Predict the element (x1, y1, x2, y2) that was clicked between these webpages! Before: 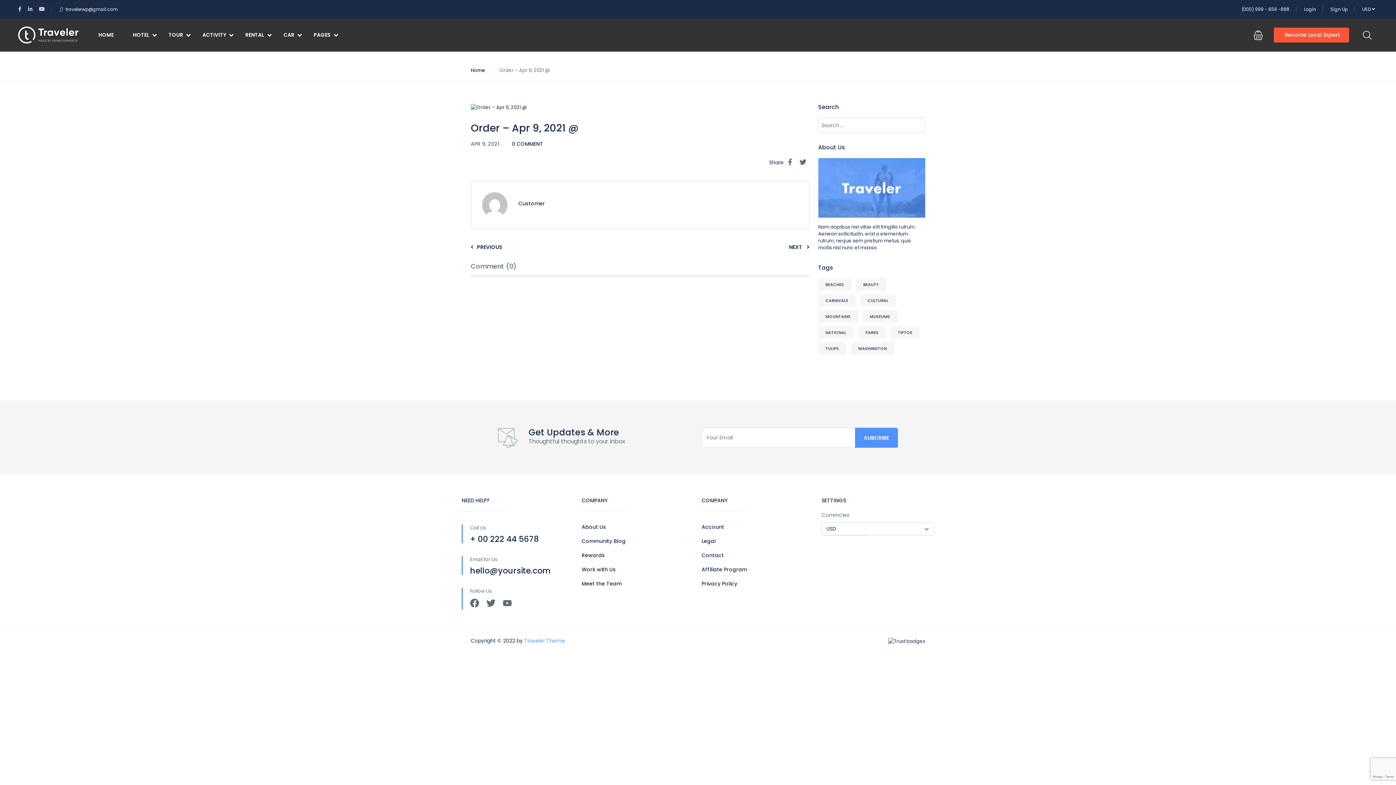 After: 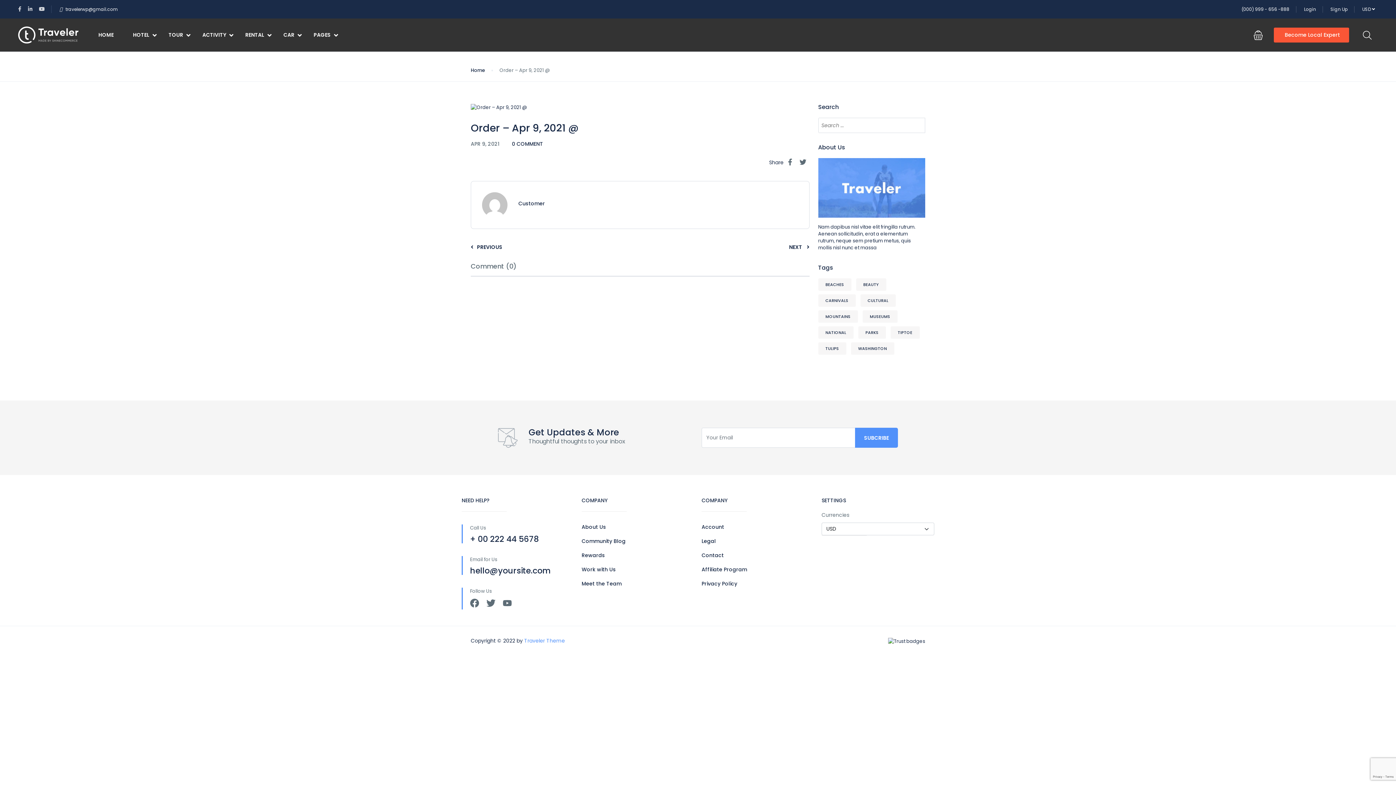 Action: label: Account bbox: (701, 523, 724, 531)